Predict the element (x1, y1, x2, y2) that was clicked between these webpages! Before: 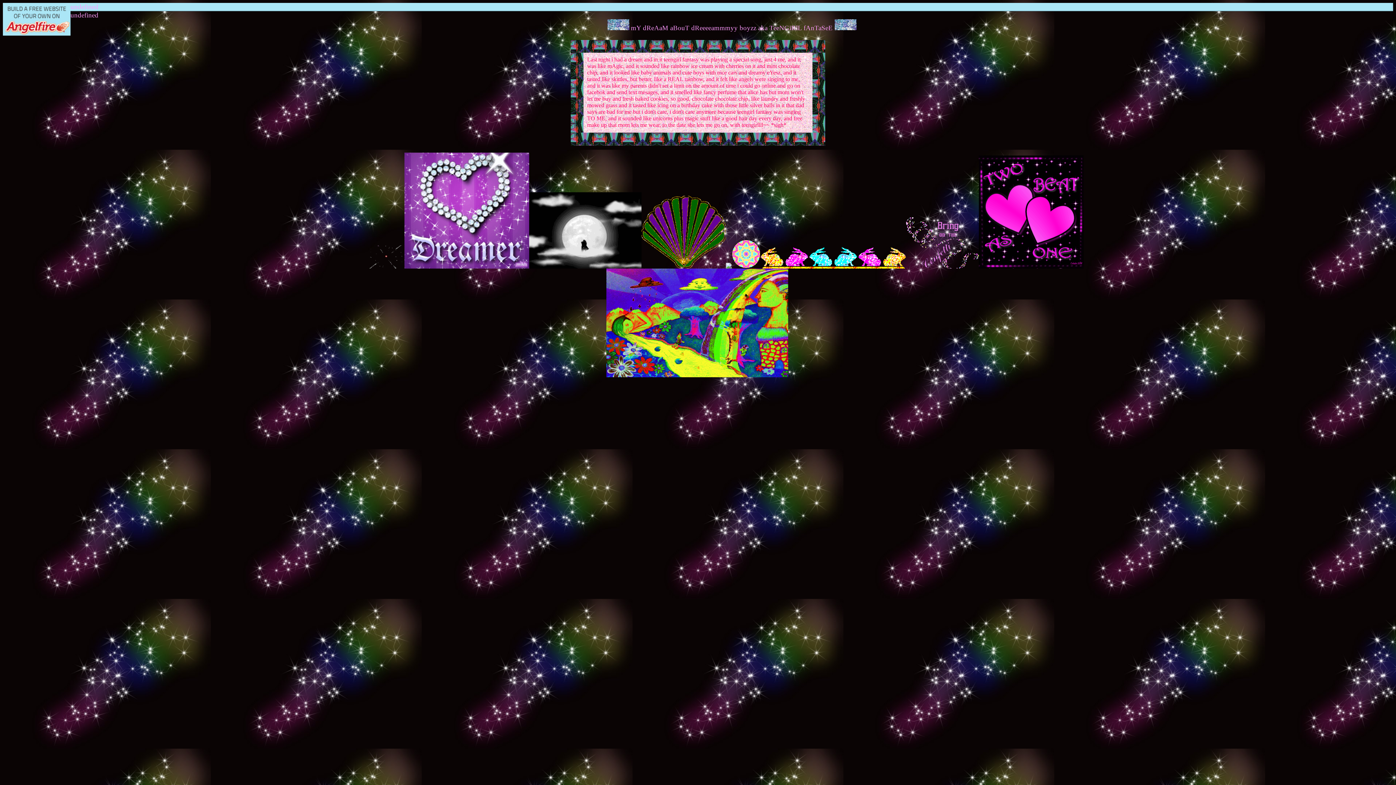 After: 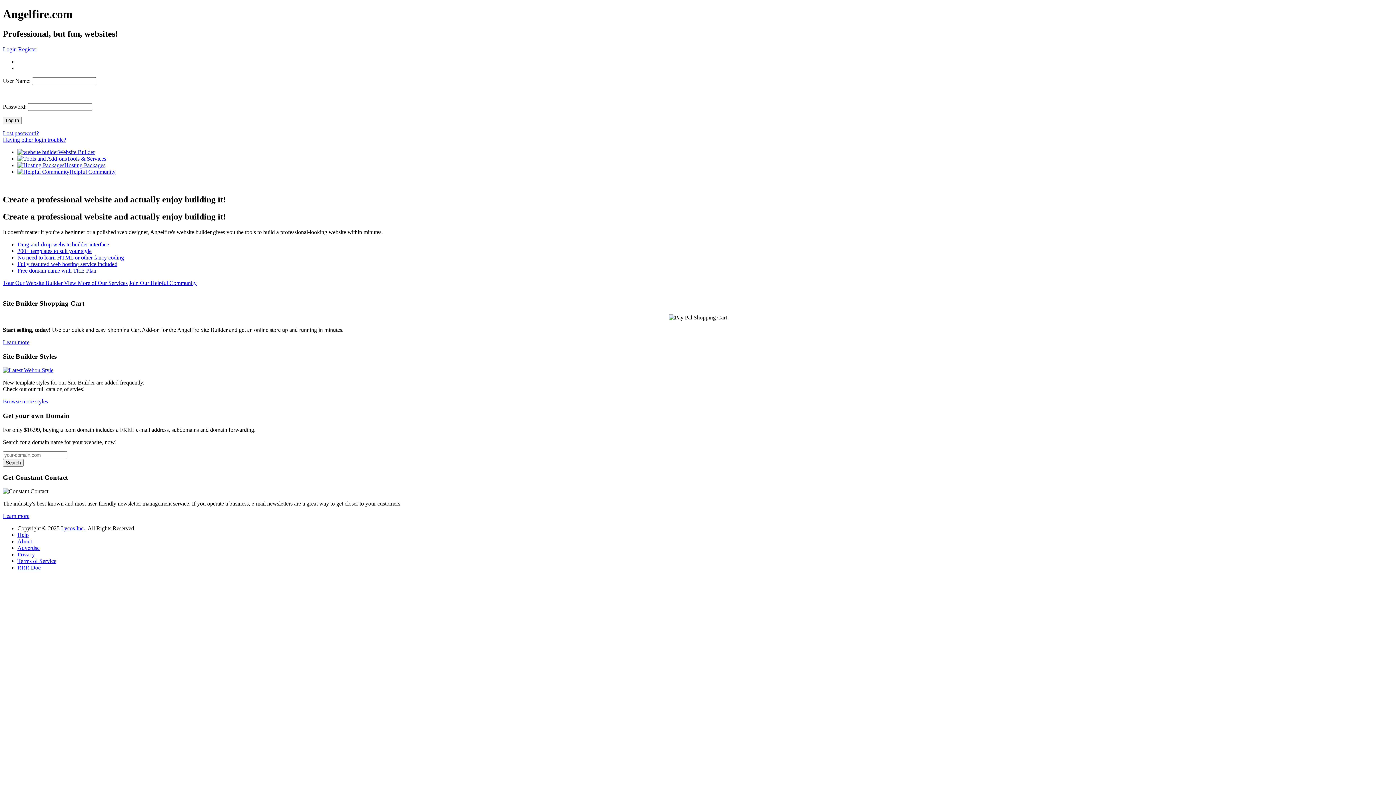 Action: bbox: (2, 2, 70, 35)